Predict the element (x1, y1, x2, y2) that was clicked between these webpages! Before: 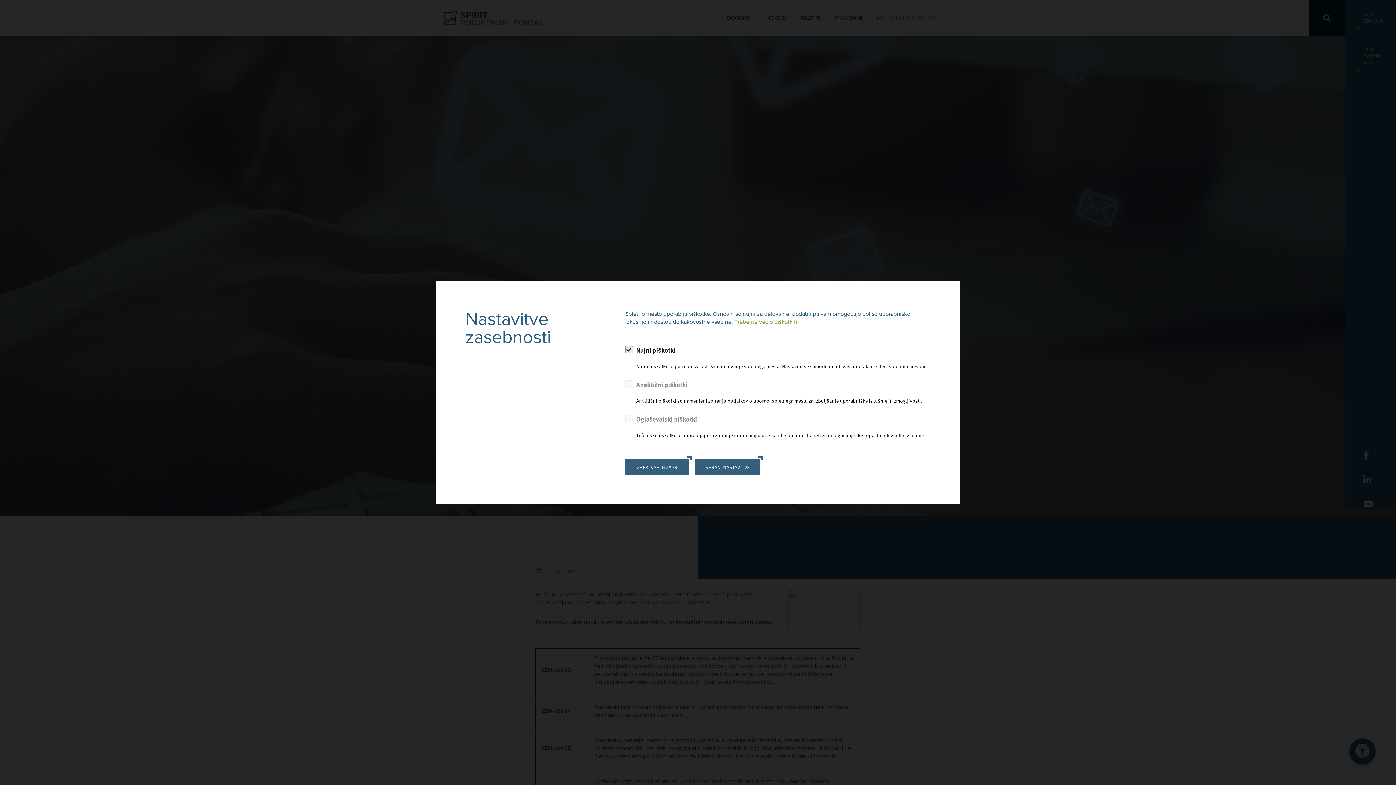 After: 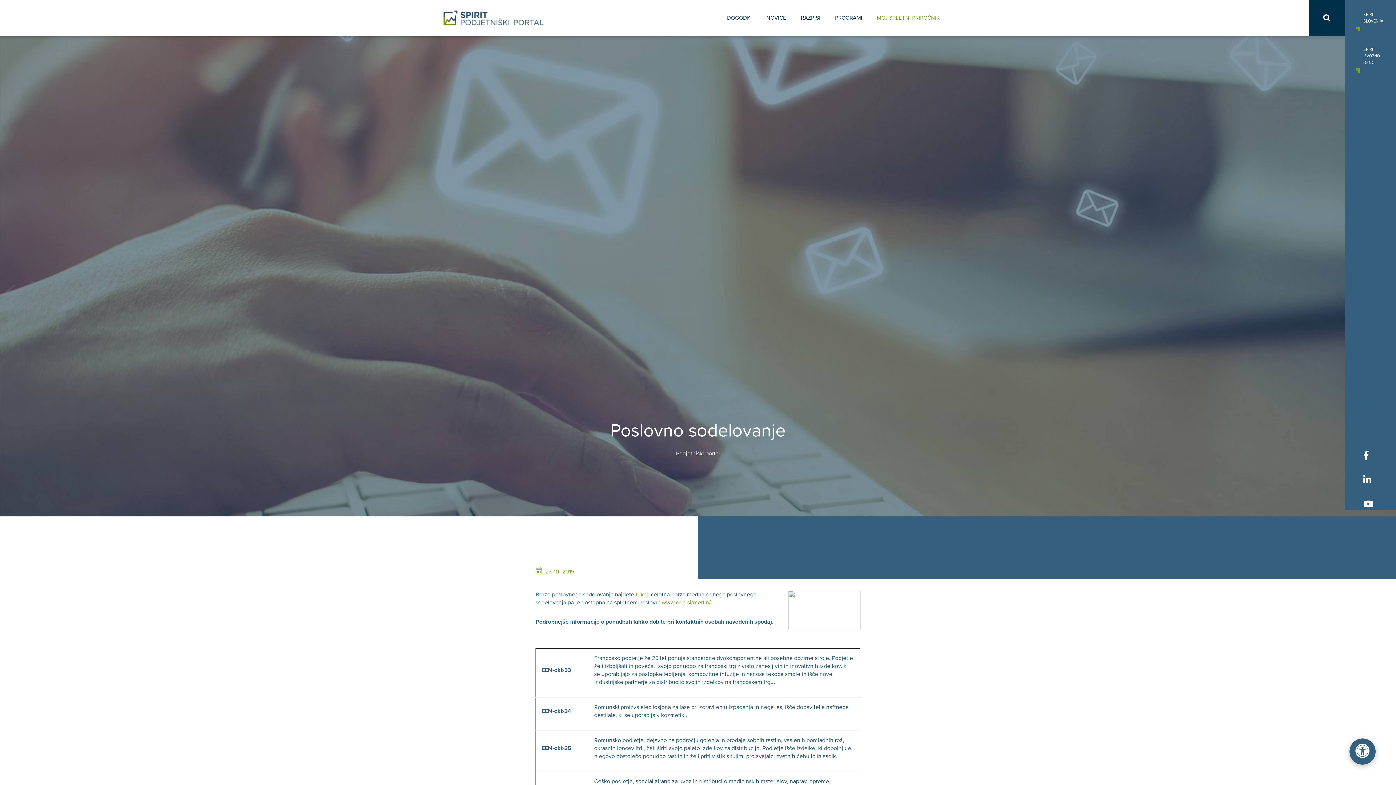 Action: bbox: (695, 459, 760, 475) label: SHRANI NASTAVITVE